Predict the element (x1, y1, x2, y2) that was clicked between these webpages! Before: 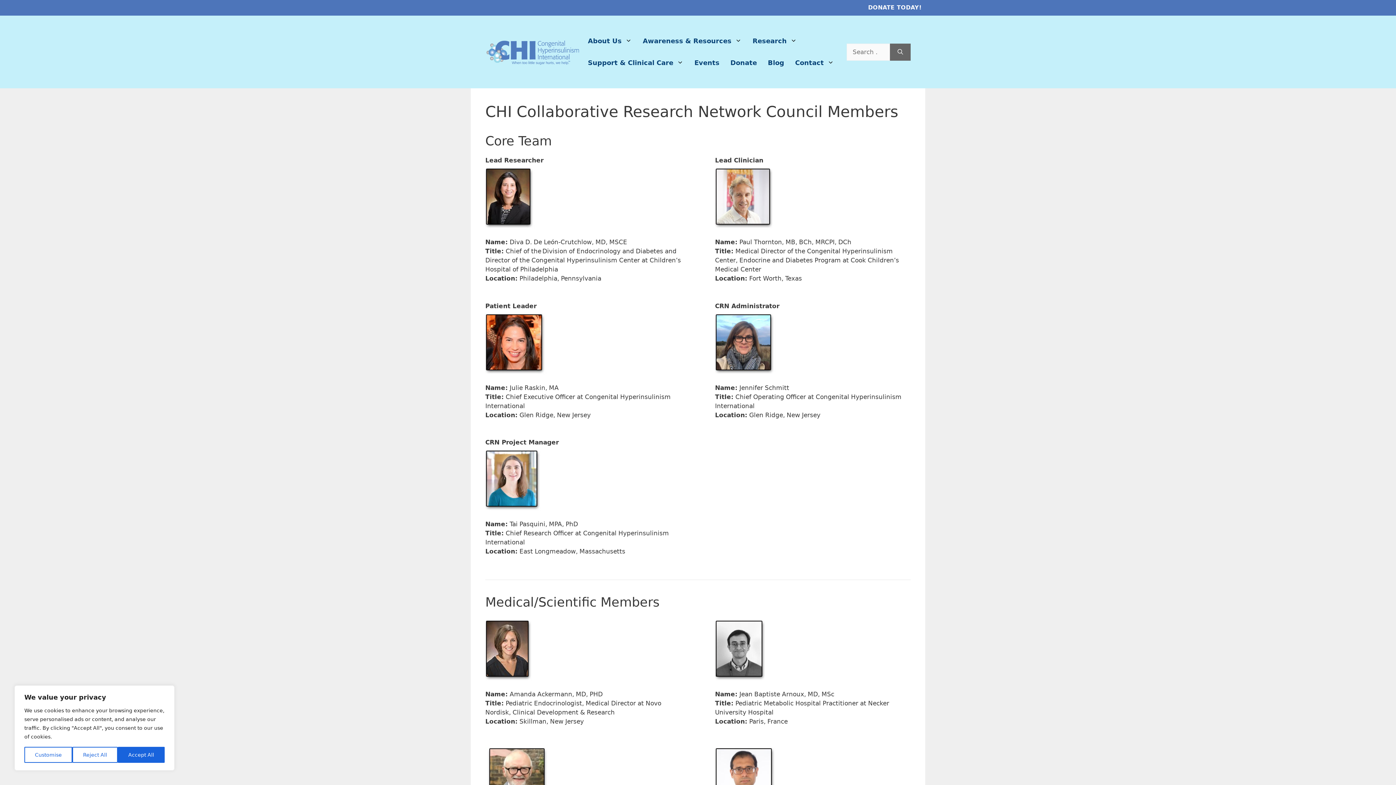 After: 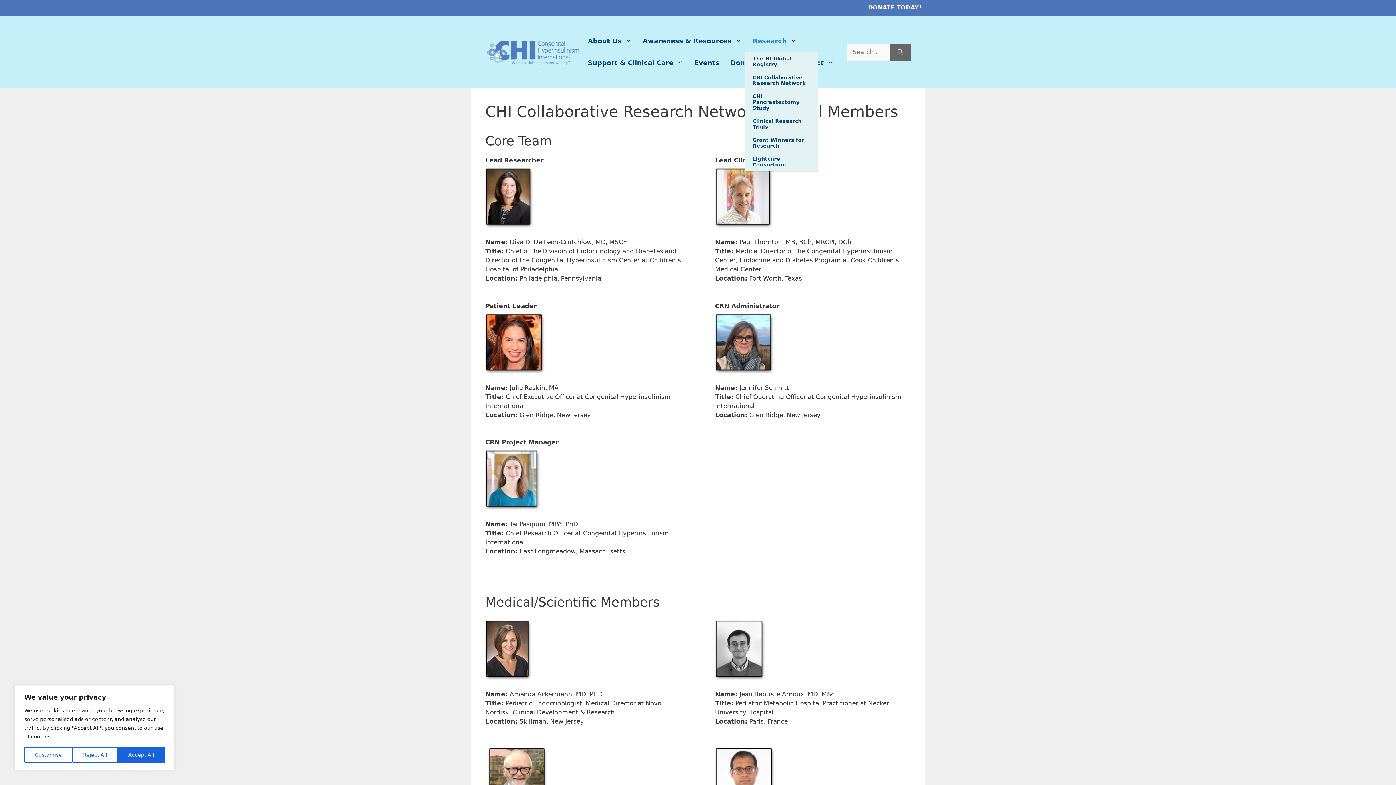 Action: label: Research bbox: (745, 30, 804, 52)